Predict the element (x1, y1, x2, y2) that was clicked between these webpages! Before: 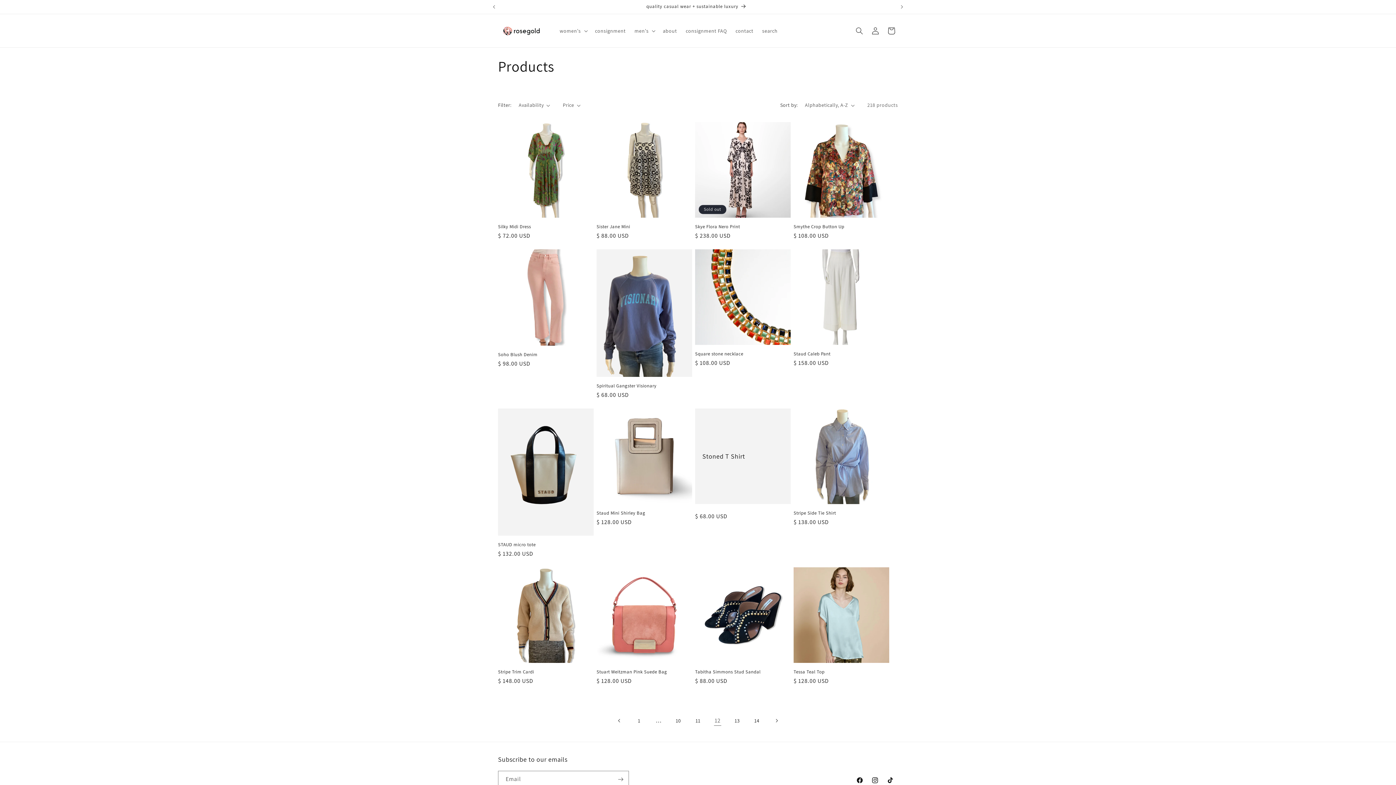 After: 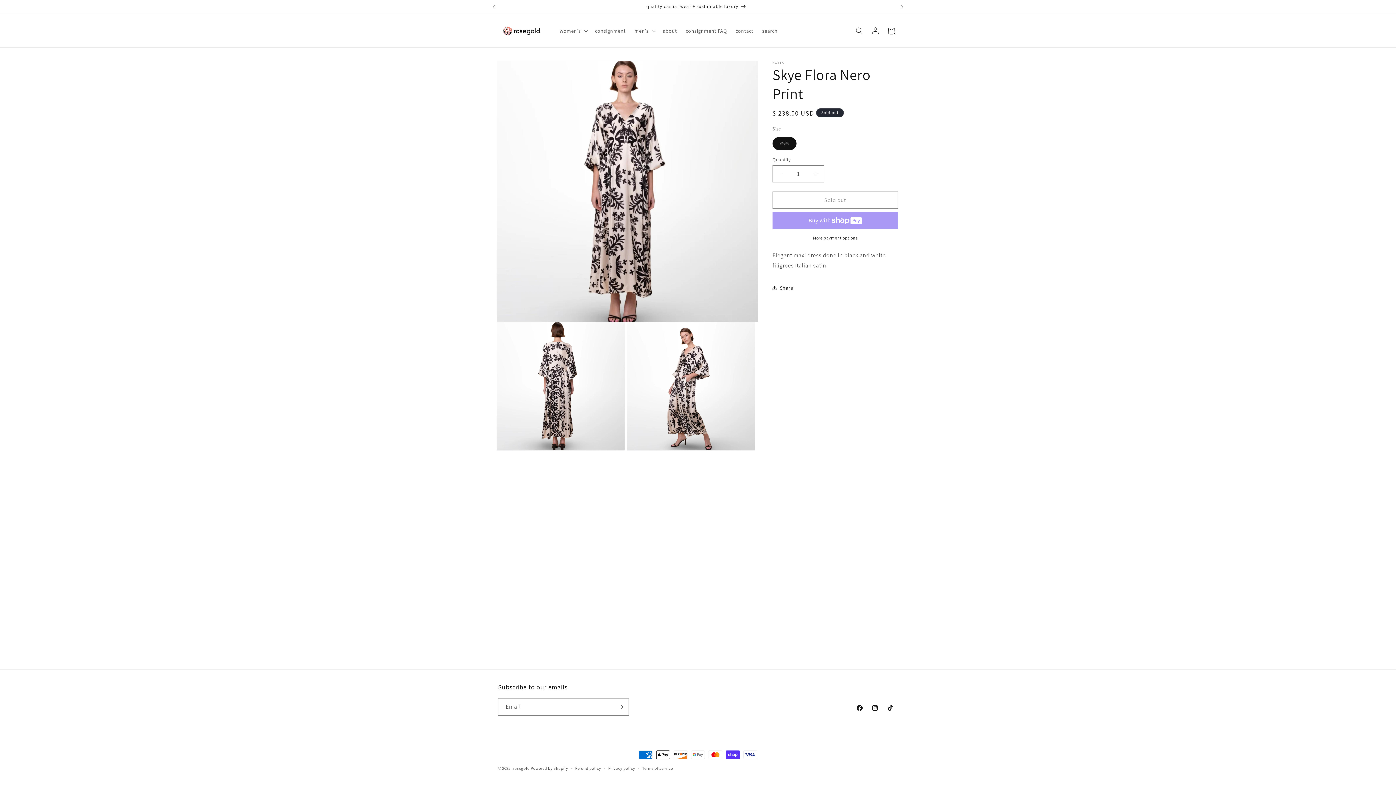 Action: label: Skye Flora Nero Print bbox: (695, 224, 790, 229)